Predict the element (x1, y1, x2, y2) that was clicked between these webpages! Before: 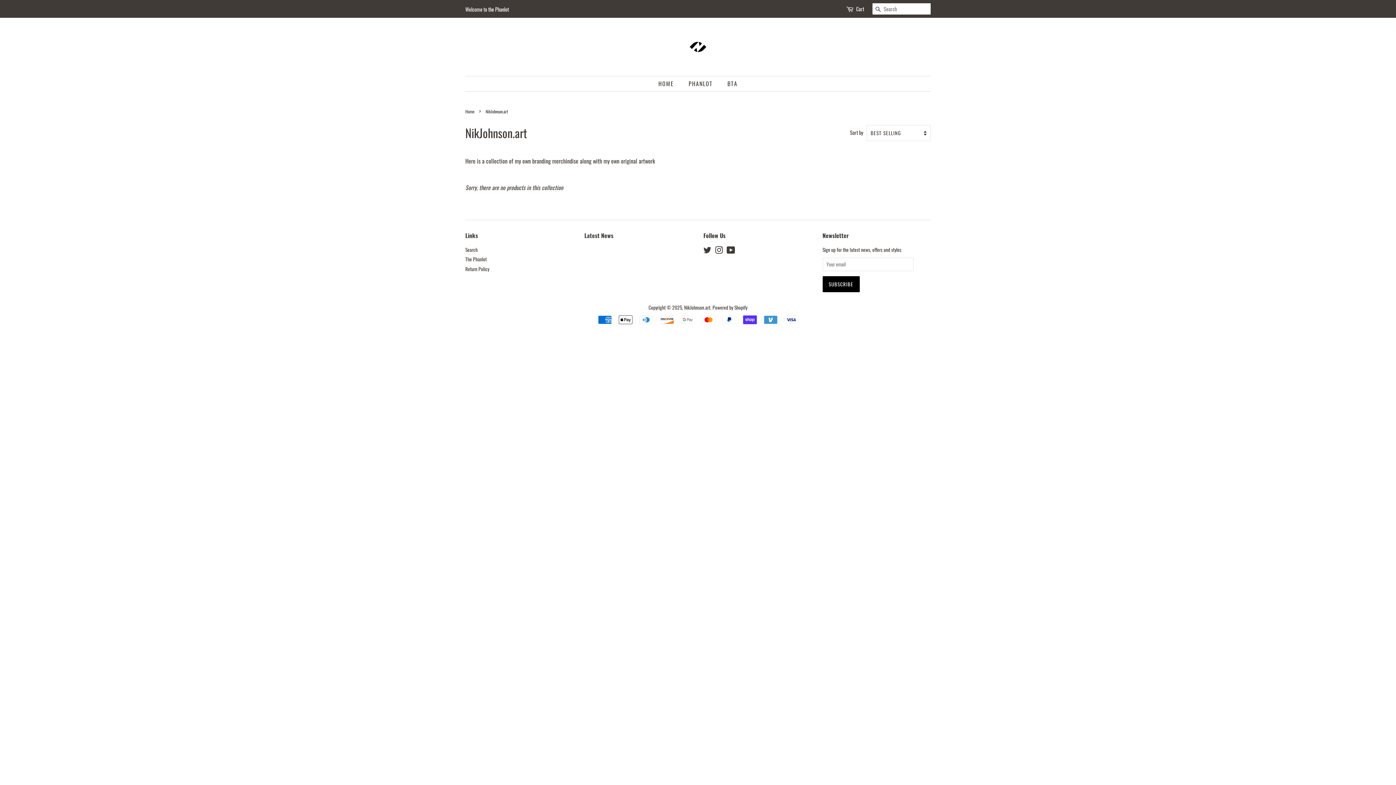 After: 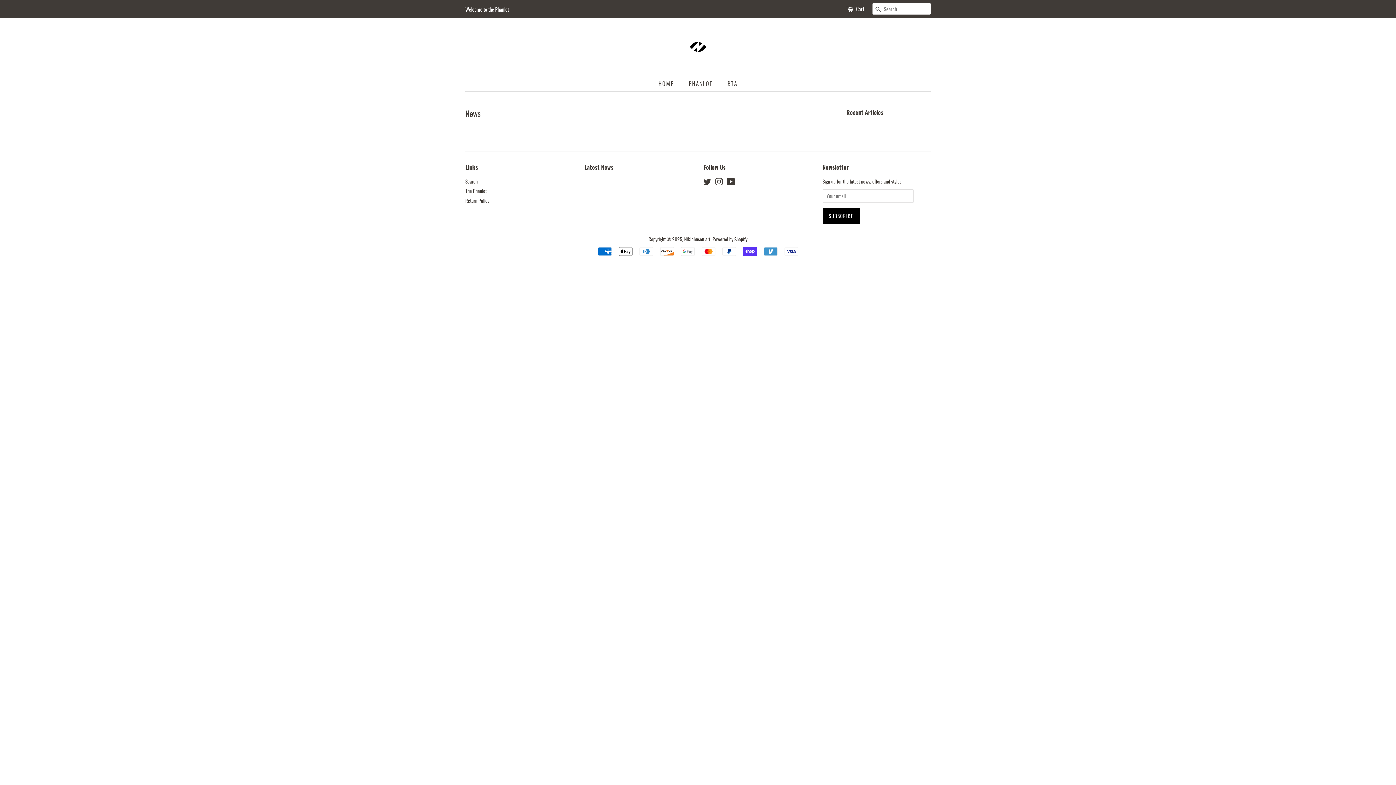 Action: bbox: (584, 231, 613, 240) label: Latest News